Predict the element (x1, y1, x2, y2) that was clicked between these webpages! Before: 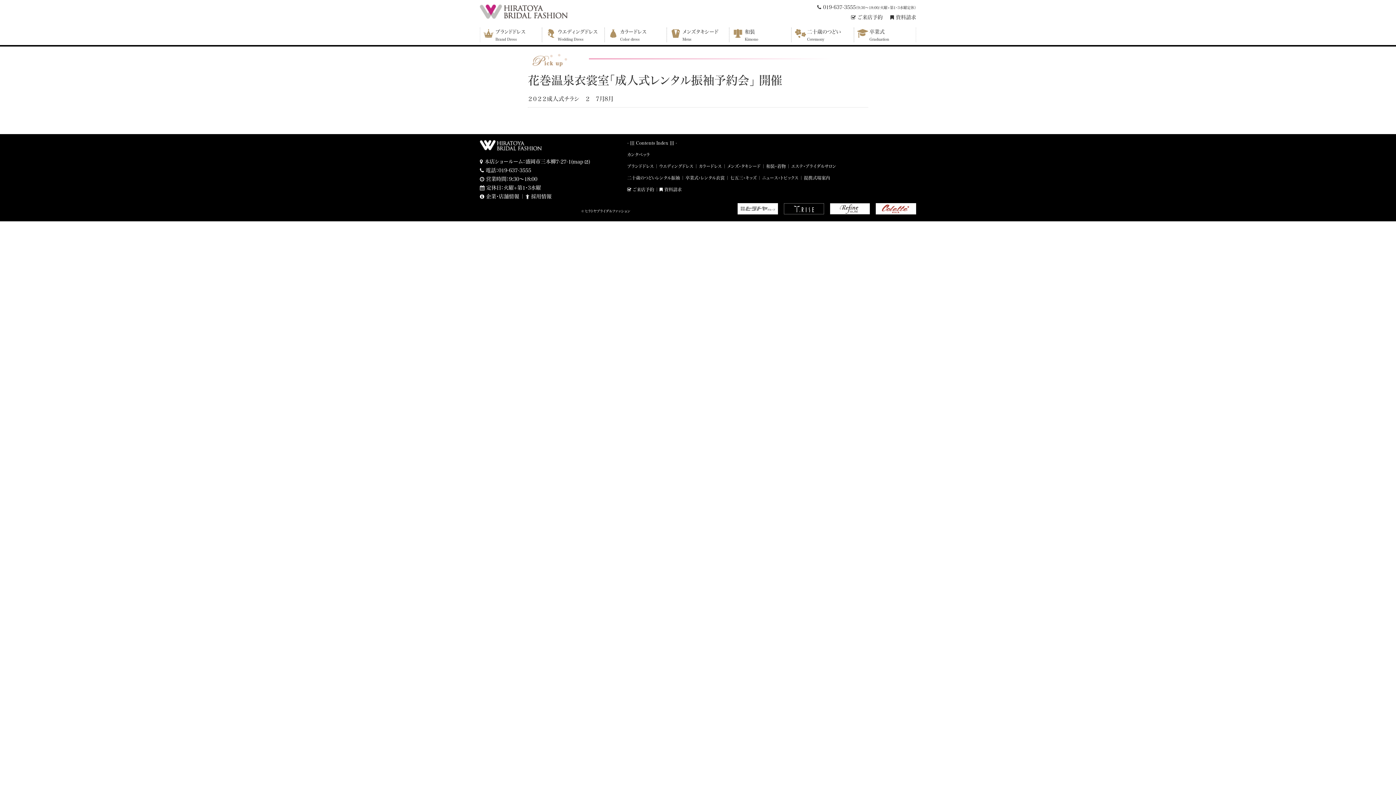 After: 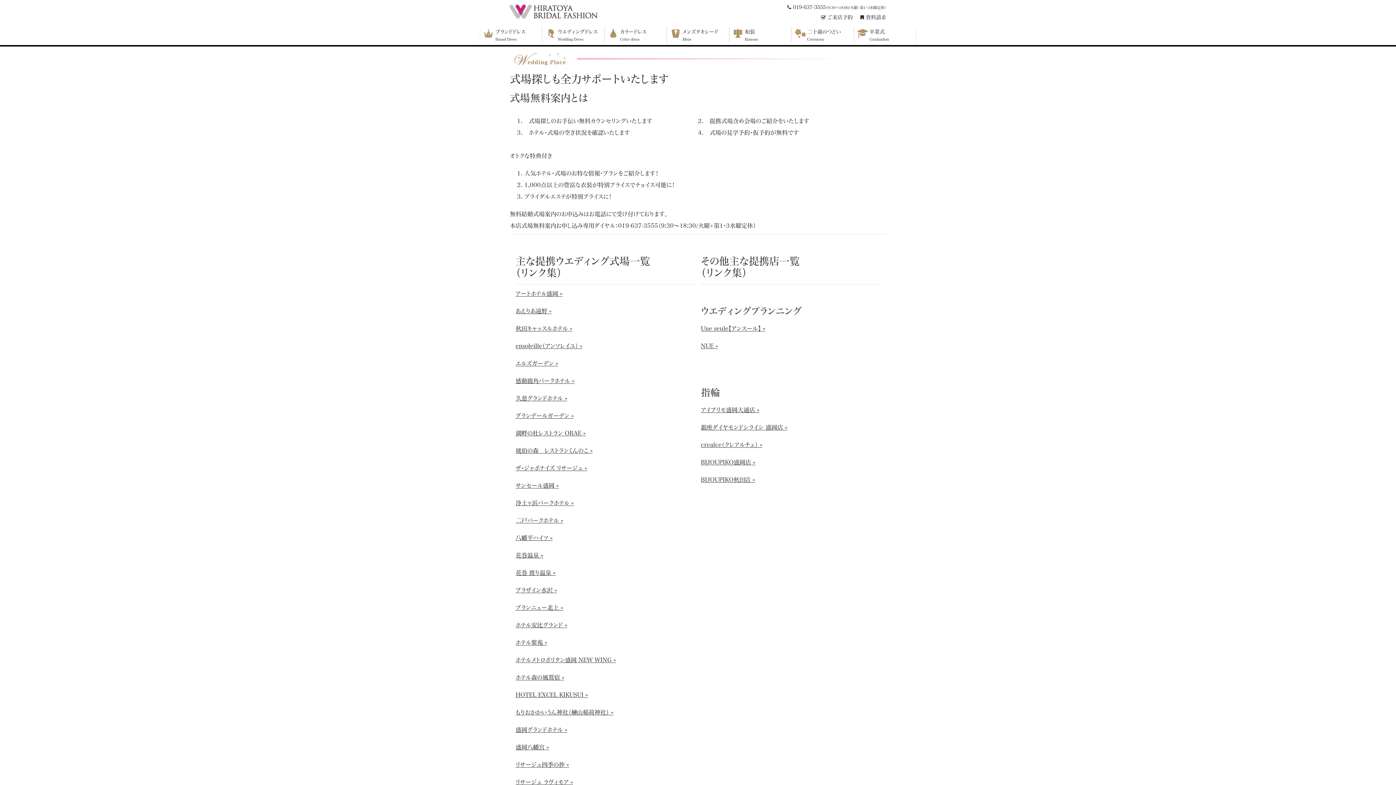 Action: label: 提携式場案内 bbox: (804, 175, 830, 180)